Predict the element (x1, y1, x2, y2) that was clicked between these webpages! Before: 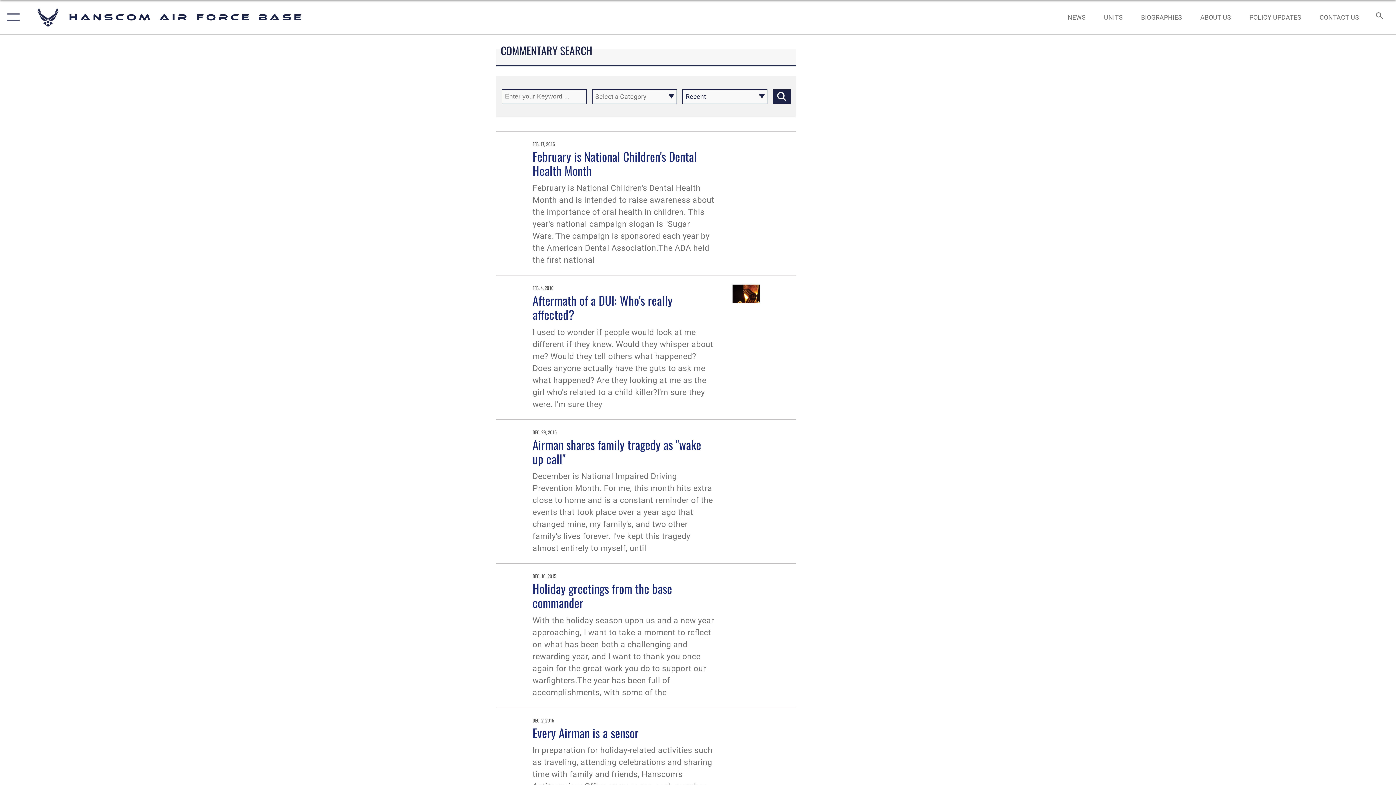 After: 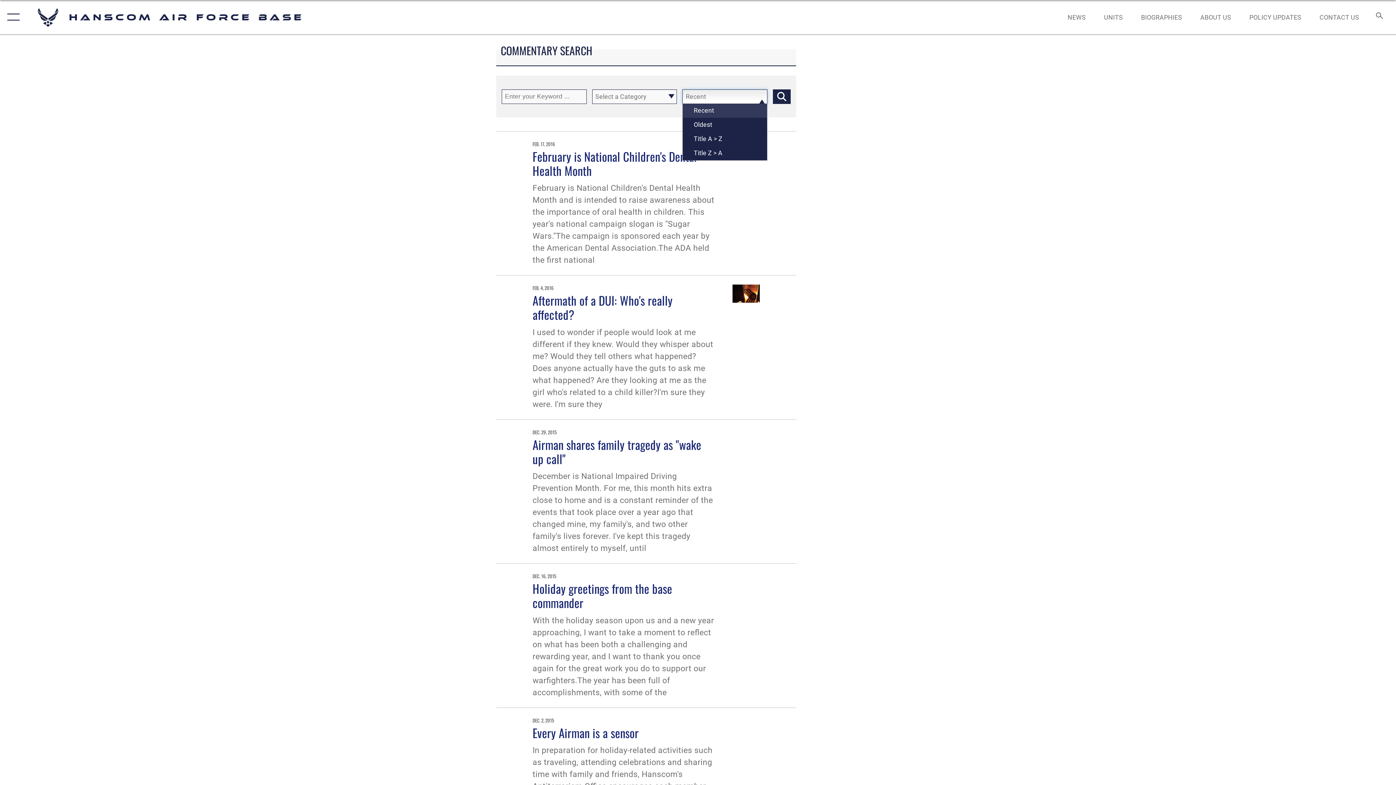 Action: bbox: (682, 89, 767, 103) label: Recent